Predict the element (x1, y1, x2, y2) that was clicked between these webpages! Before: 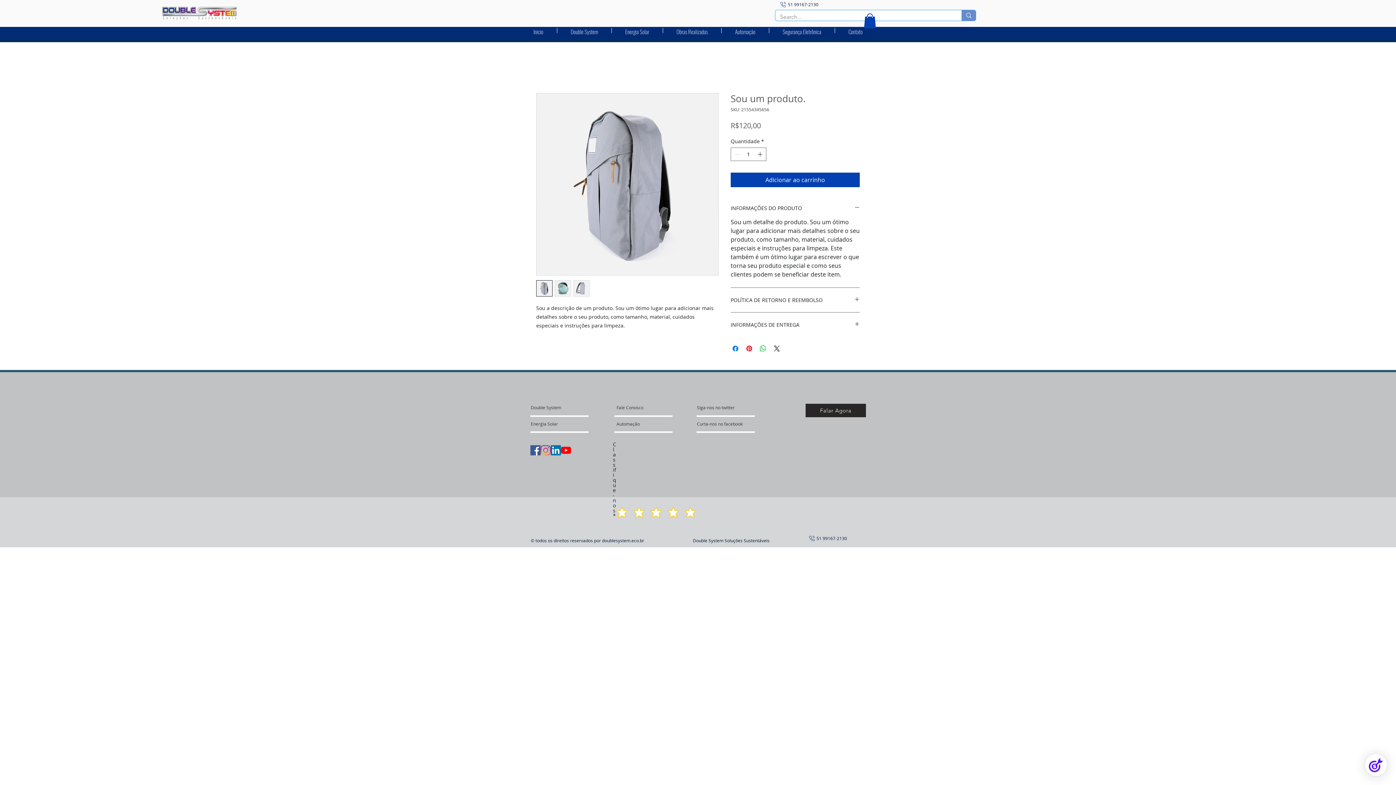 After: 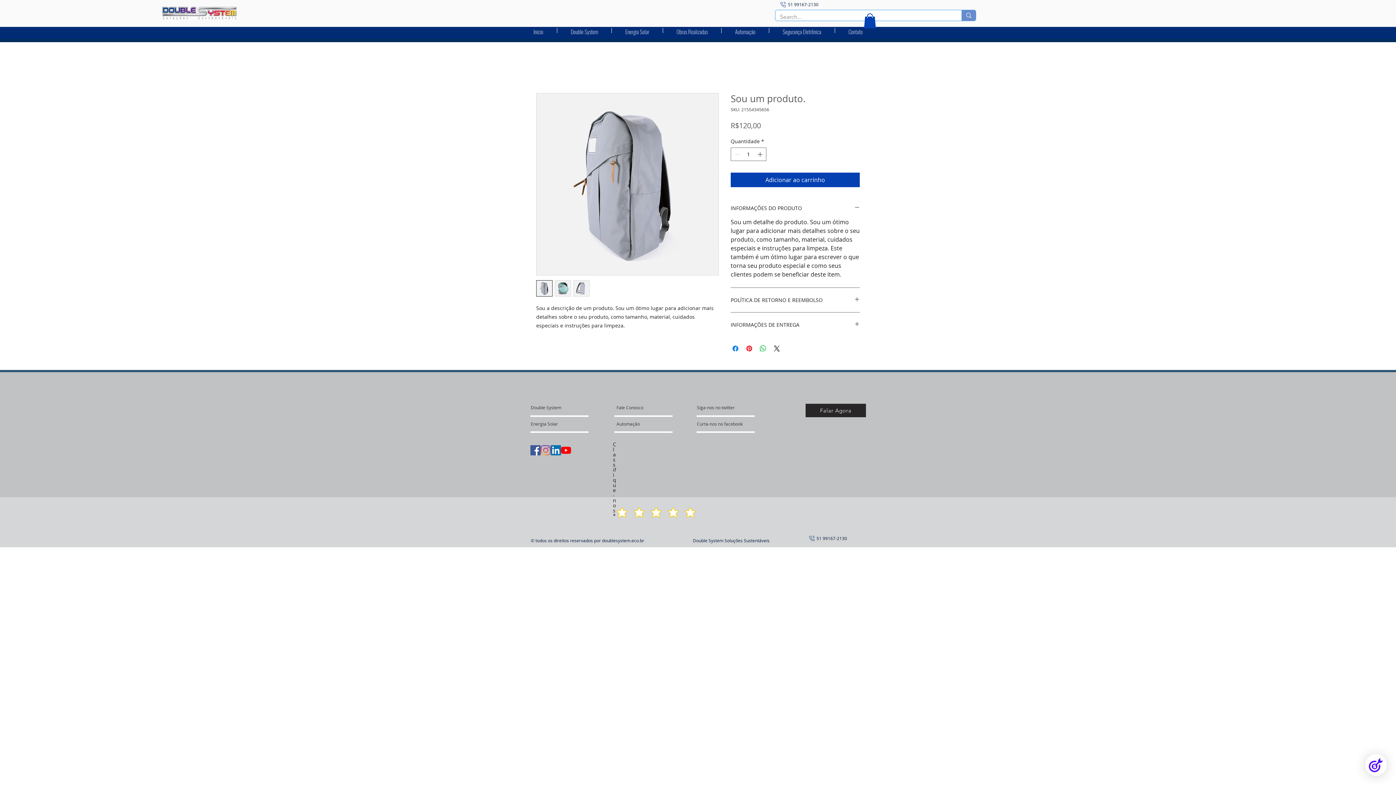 Action: label: YouTube bbox: (561, 445, 571, 455)